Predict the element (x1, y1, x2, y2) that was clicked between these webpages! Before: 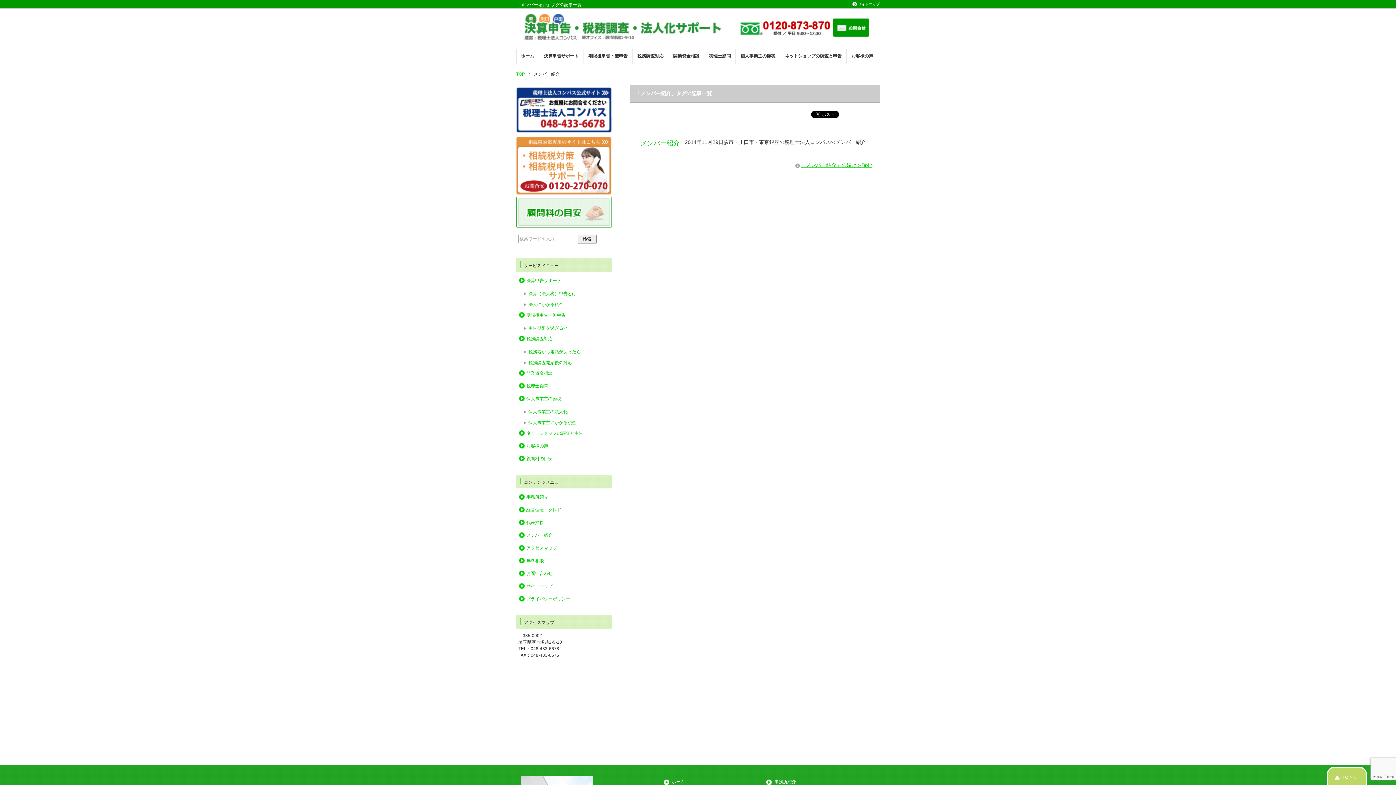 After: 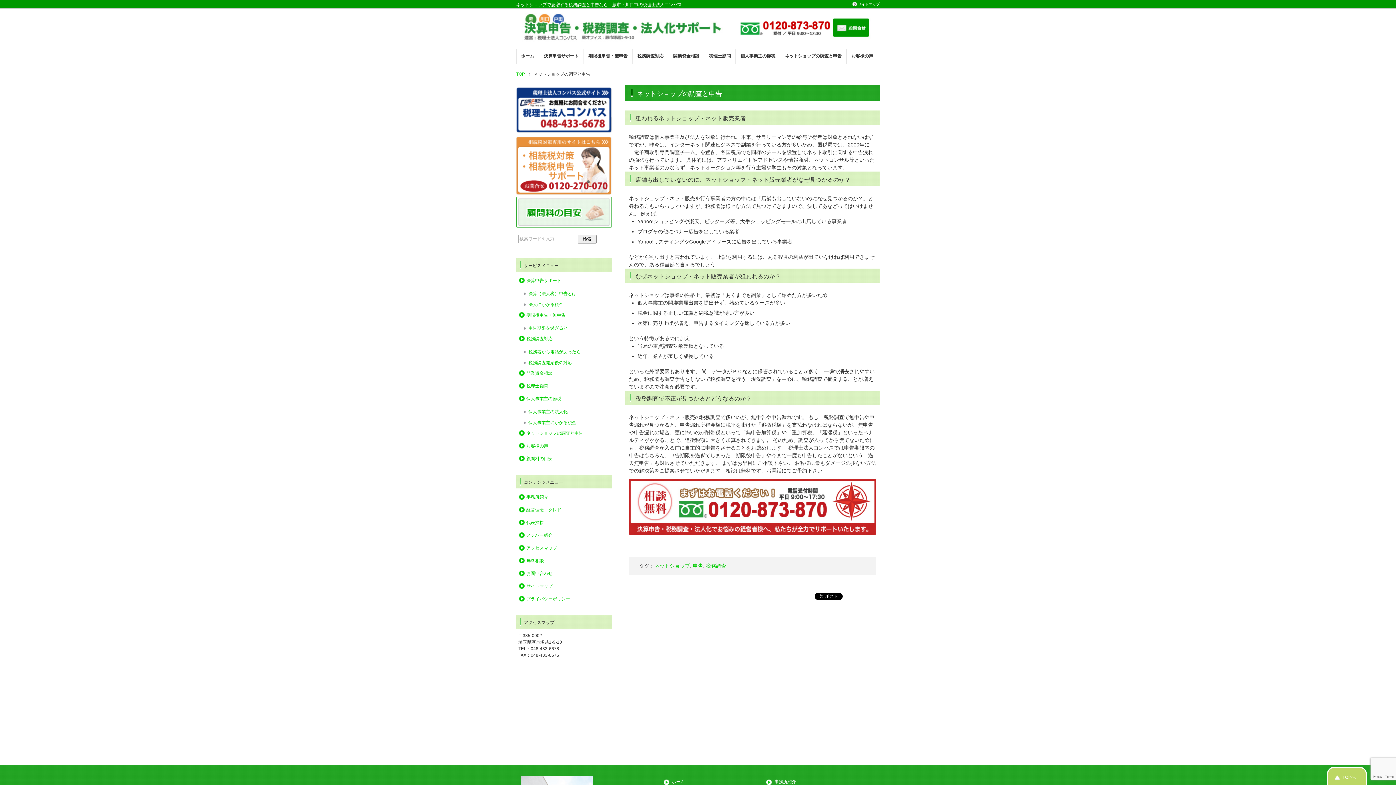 Action: bbox: (518, 428, 609, 440) label: ネットショップの調査と申告